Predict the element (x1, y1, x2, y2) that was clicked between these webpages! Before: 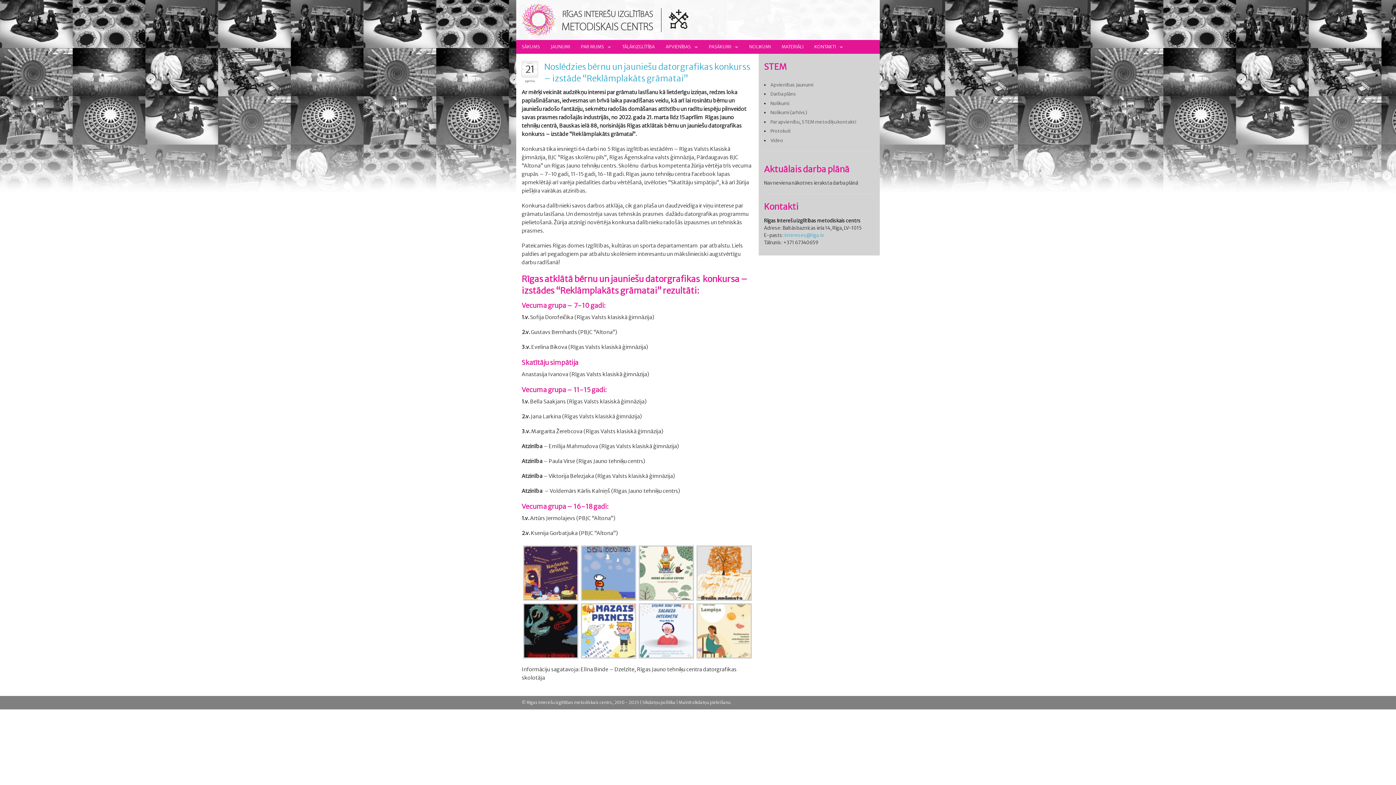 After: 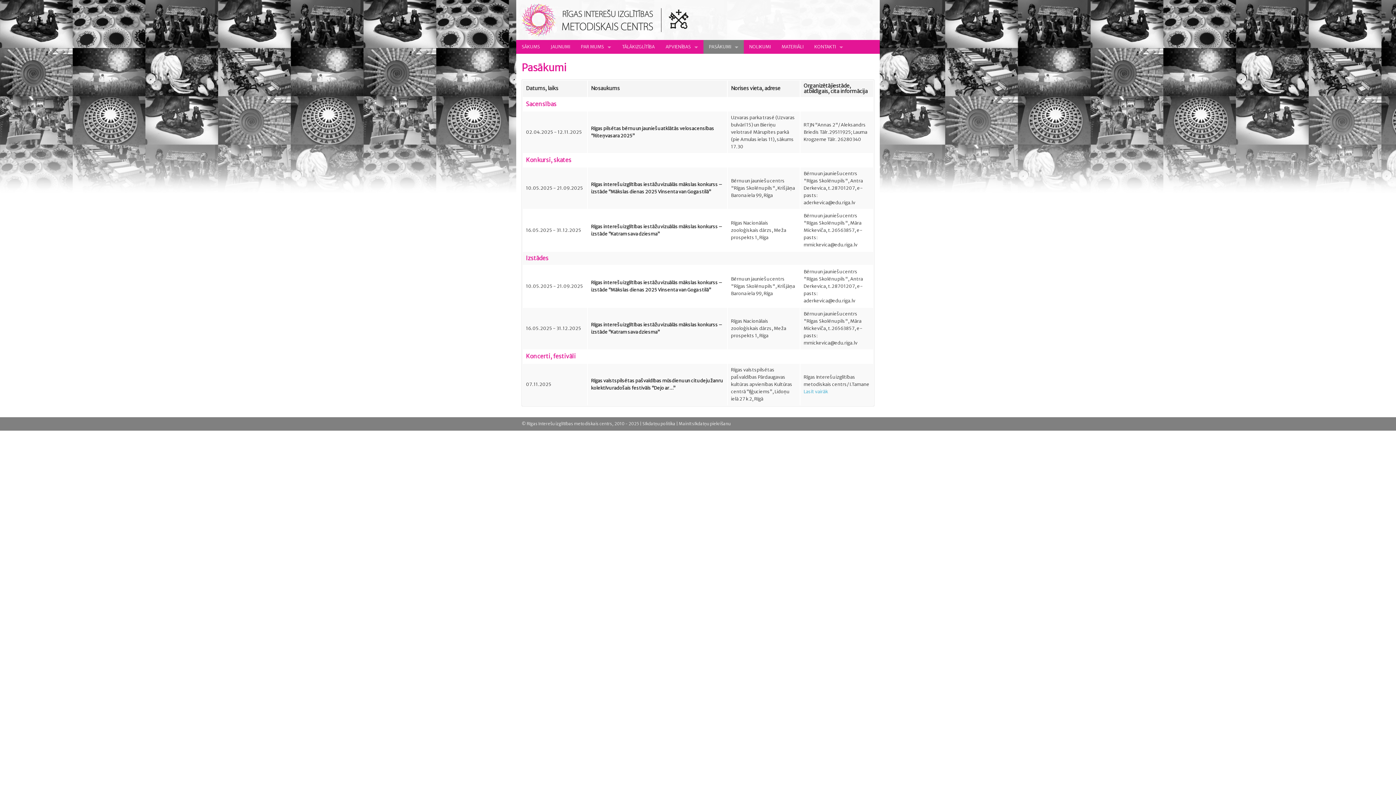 Action: label: PASĀKUMI bbox: (703, 40, 744, 53)